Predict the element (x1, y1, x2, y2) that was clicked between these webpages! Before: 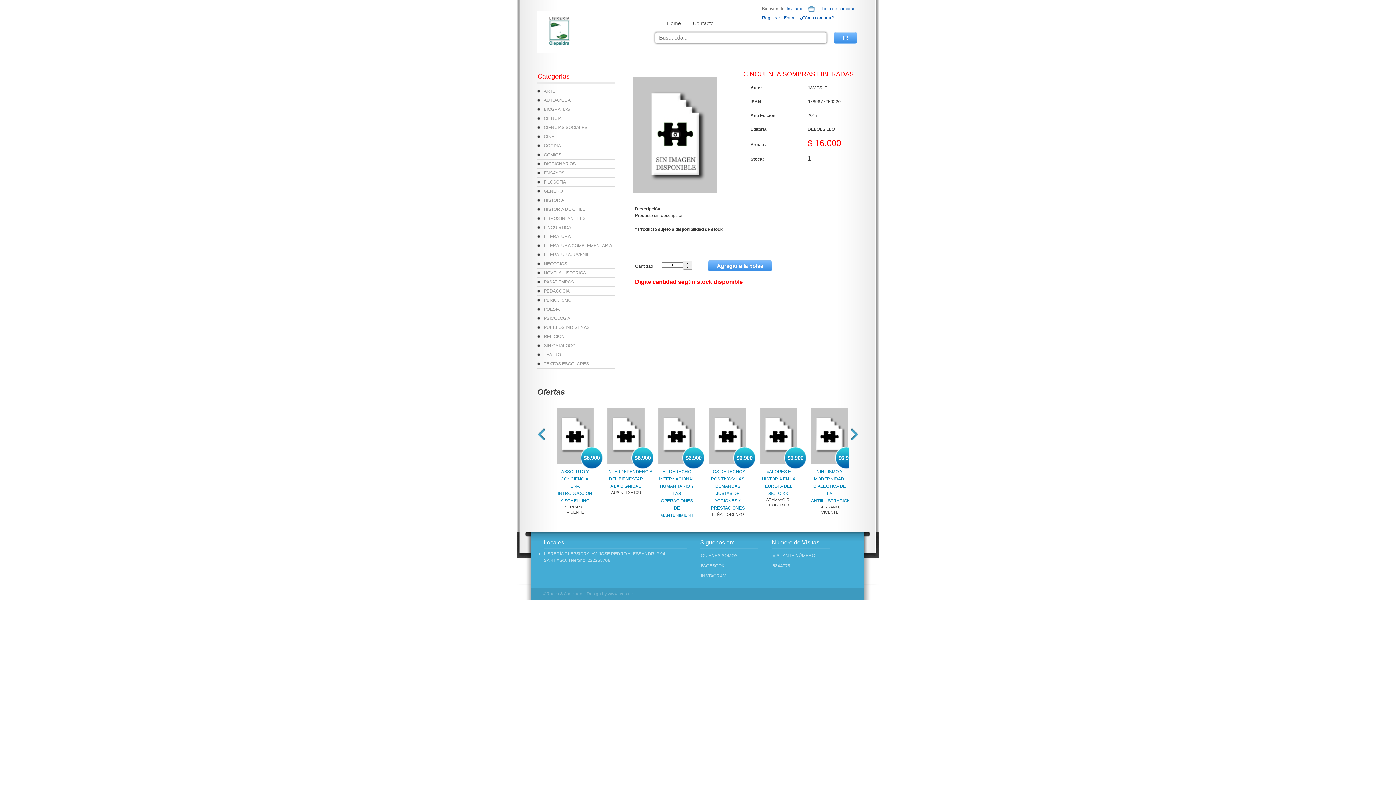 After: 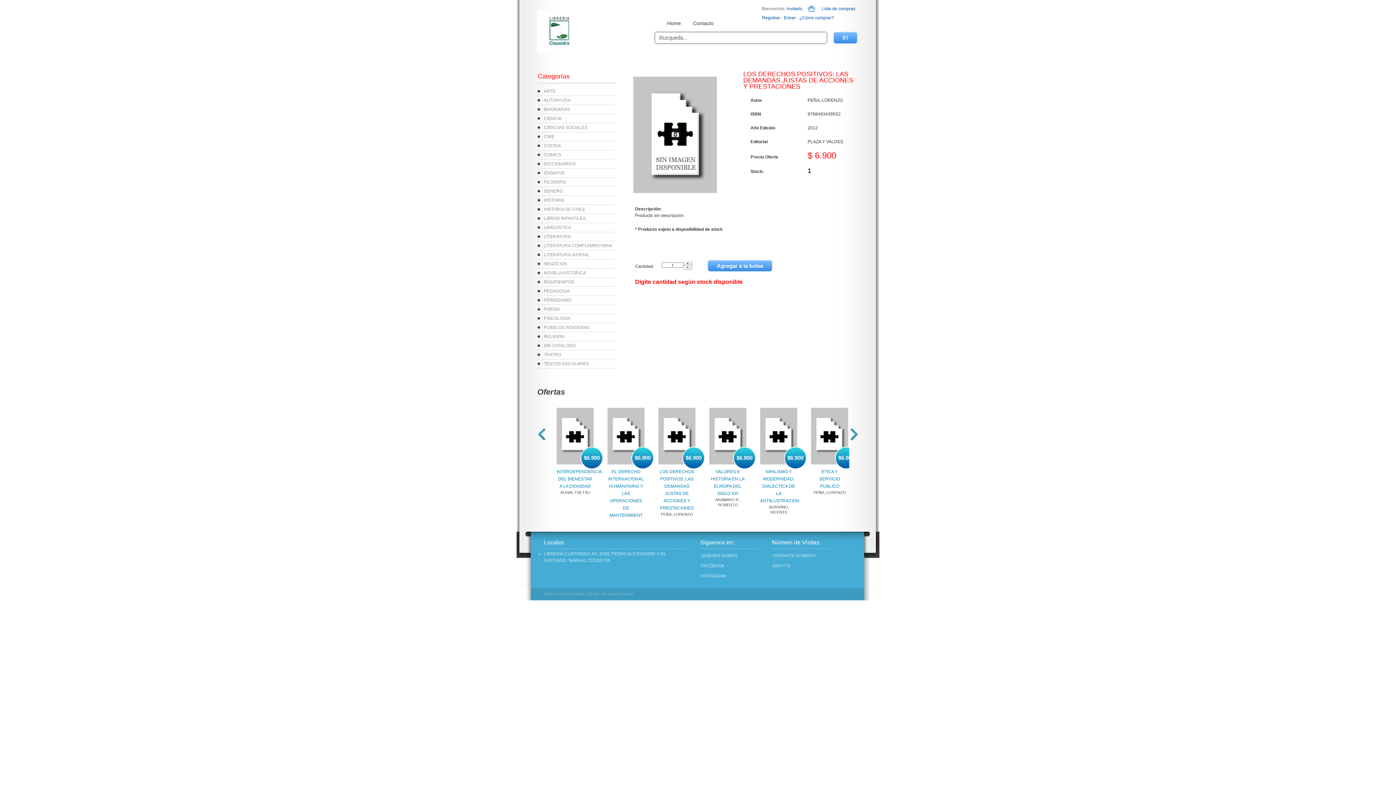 Action: bbox: (811, 408, 848, 520) label: LOS DERECHOS POSITIVOS: LAS DEMANDAS JUSTAS DE ACCIONES Y PRESTACIONES
PEÑA, LORENZO
$6.900